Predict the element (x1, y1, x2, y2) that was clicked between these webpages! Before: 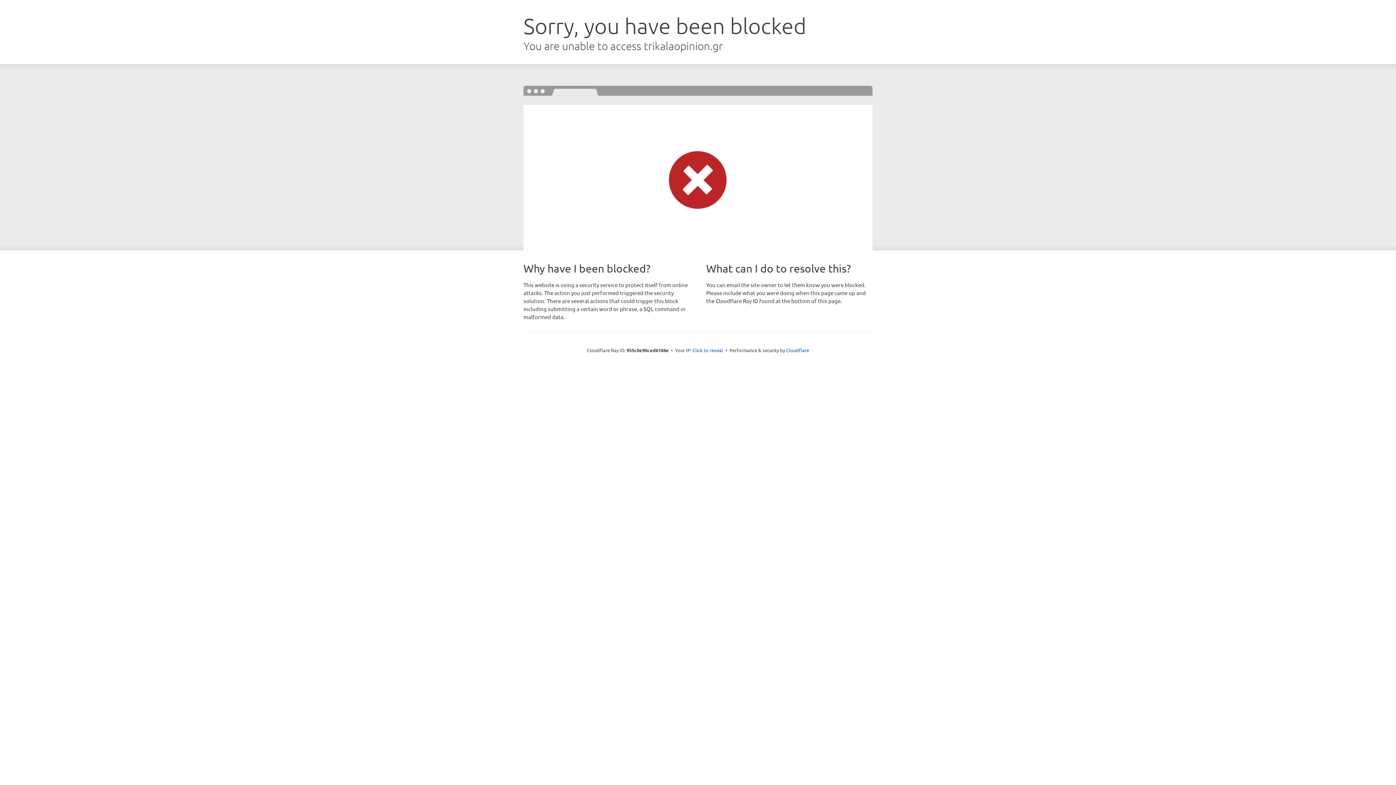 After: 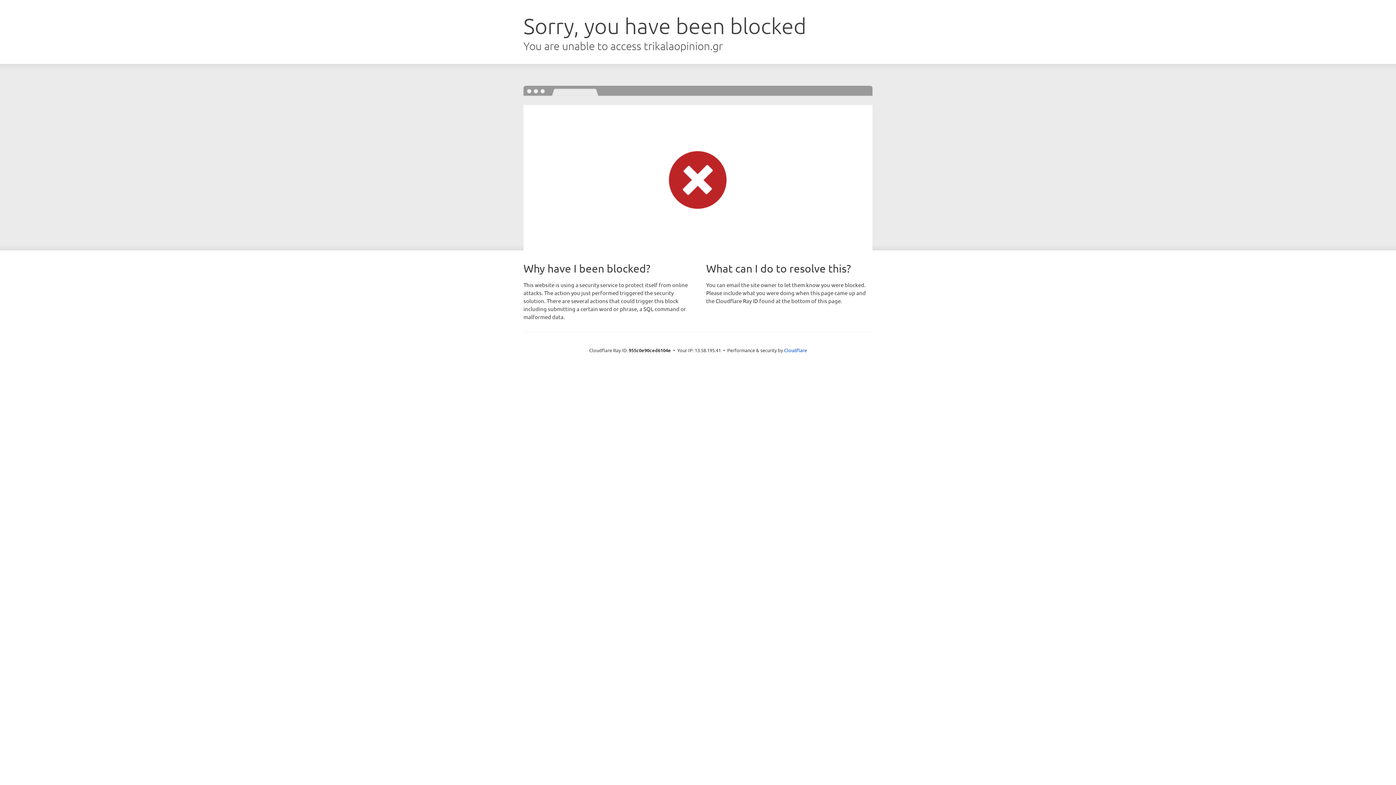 Action: label: Click to reveal bbox: (692, 346, 723, 353)